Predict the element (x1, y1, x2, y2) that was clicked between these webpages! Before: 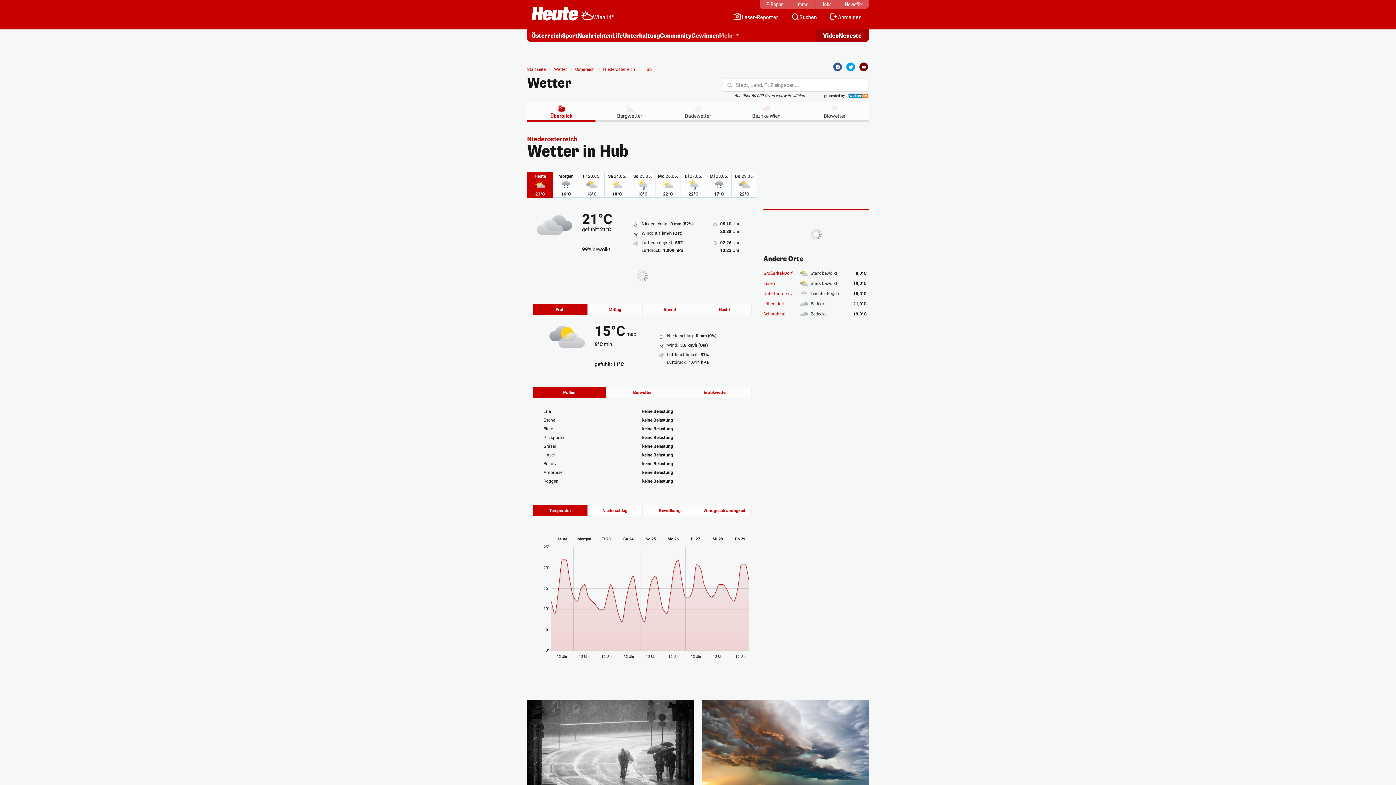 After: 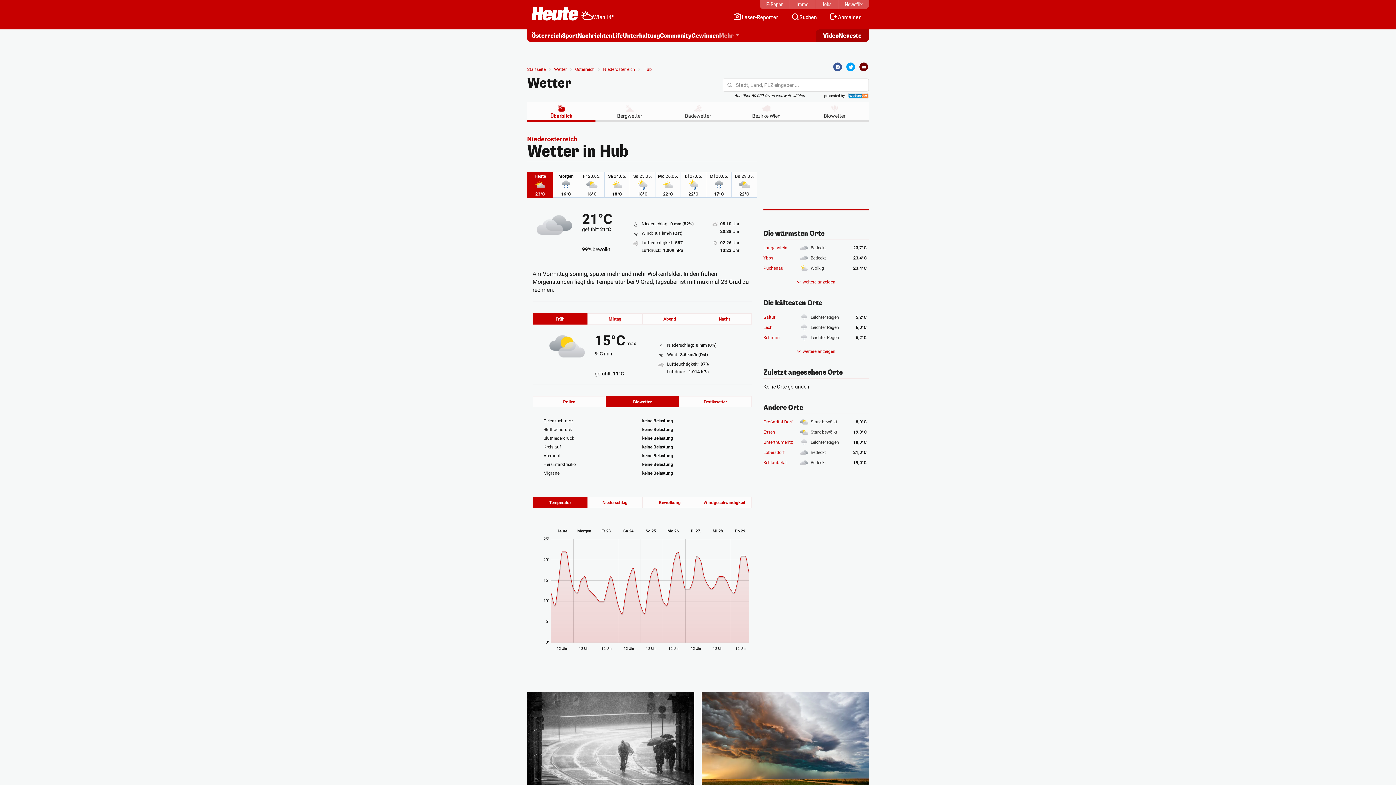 Action: label: Biowetter bbox: (605, 386, 678, 398)